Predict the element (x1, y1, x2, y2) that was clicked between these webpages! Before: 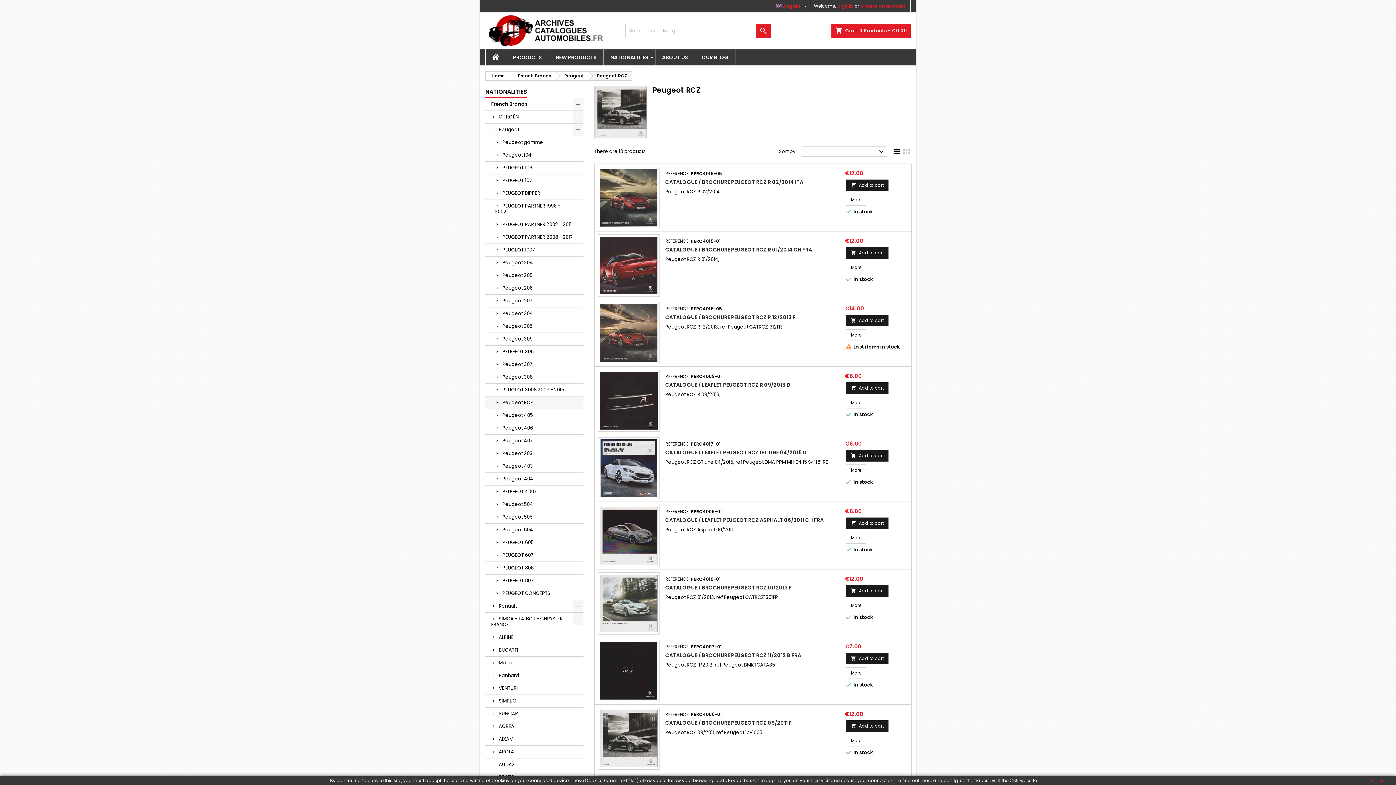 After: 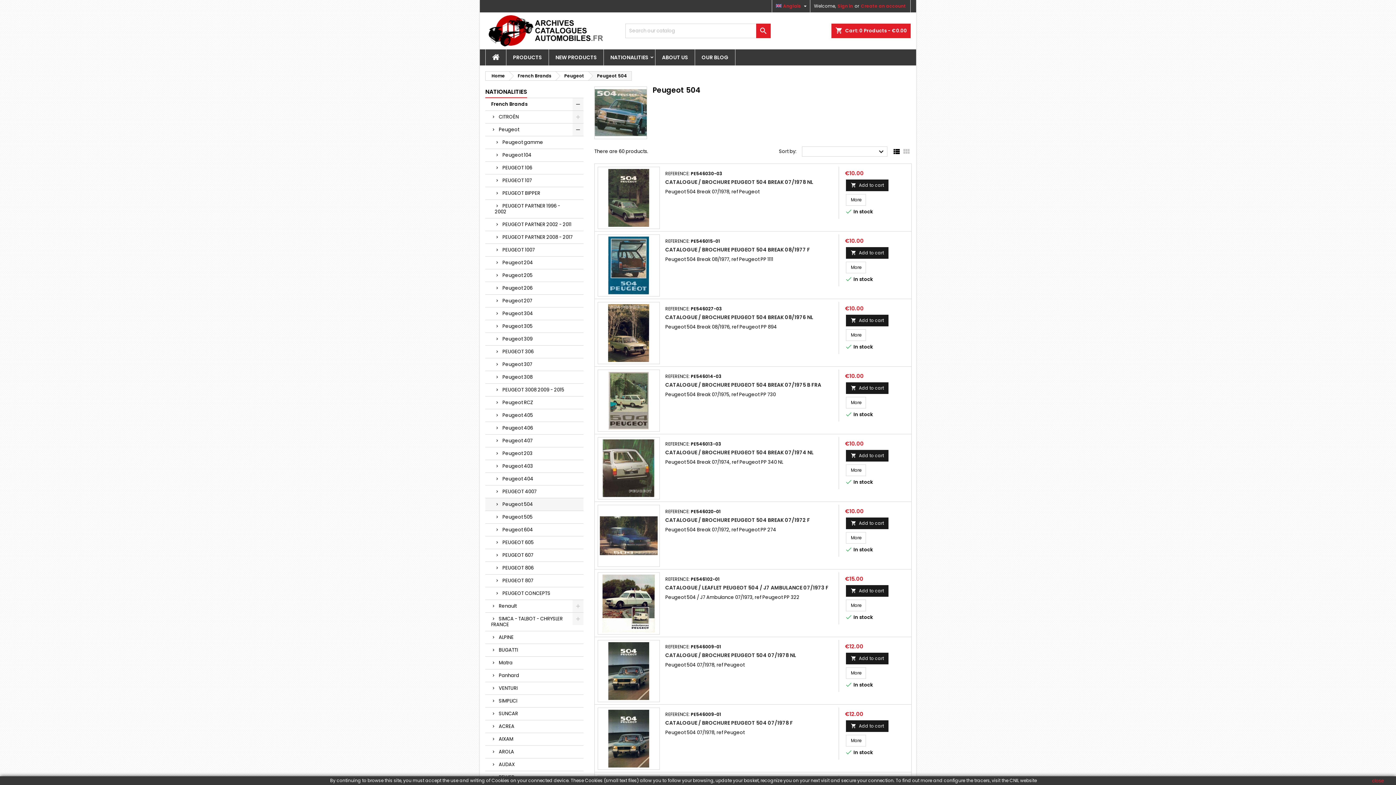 Action: label: Peugeot 504 bbox: (485, 498, 583, 511)